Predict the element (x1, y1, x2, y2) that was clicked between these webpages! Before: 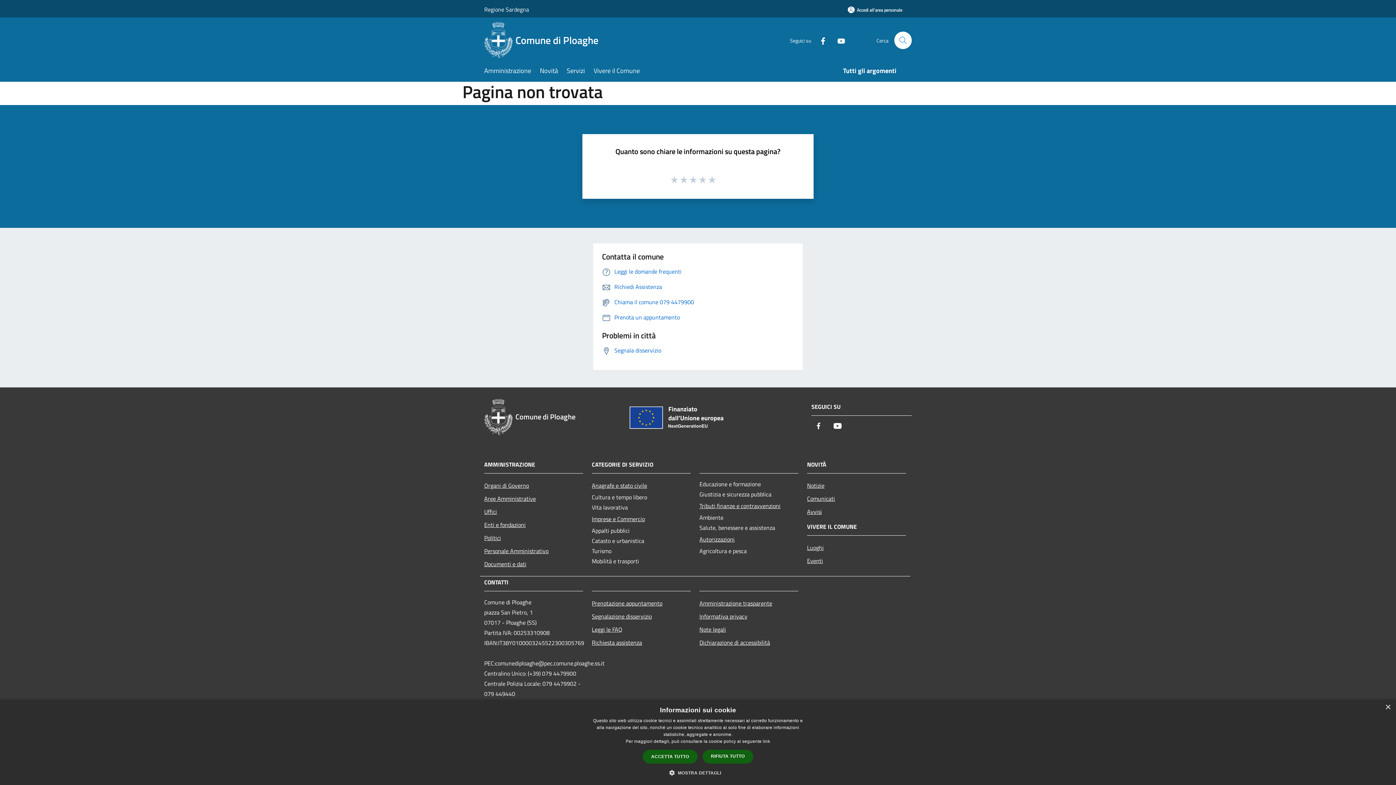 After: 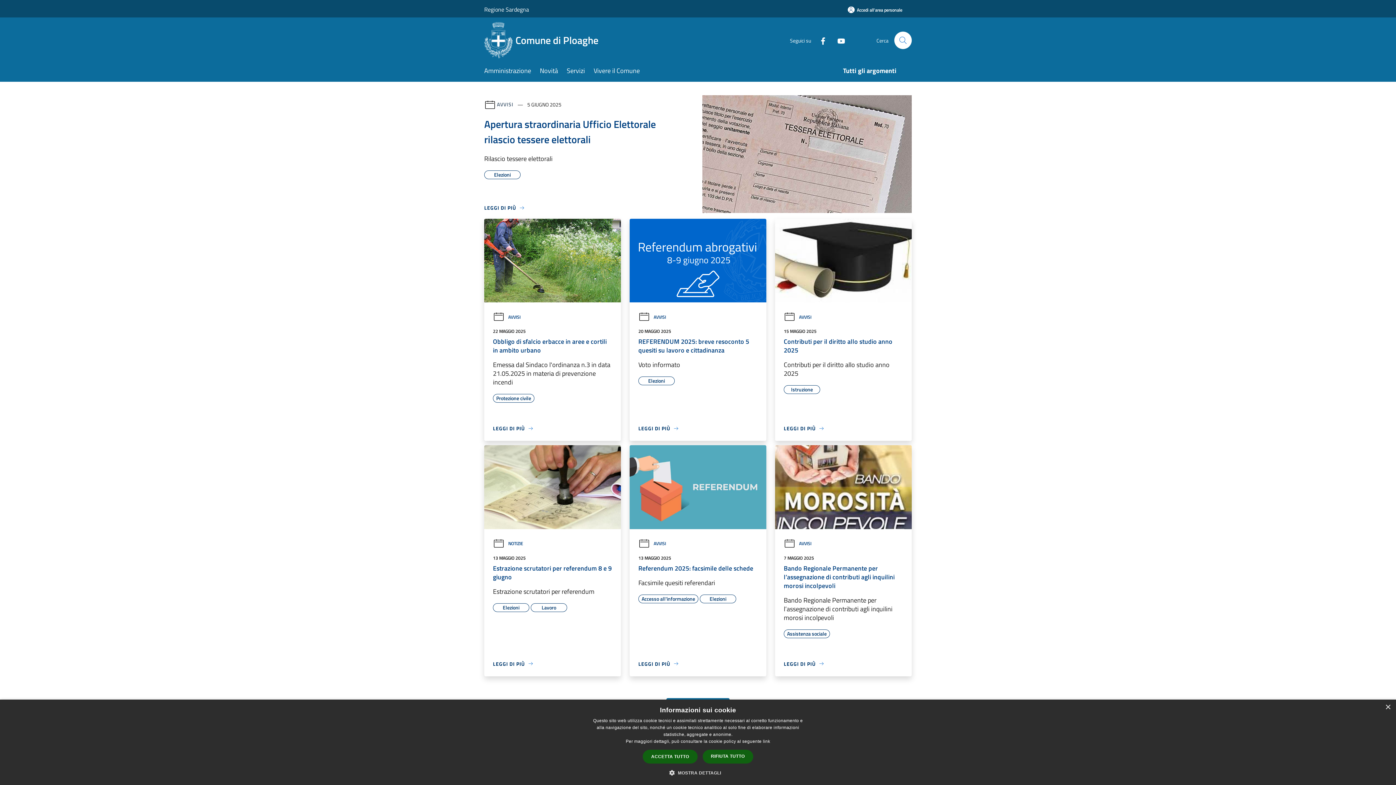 Action: bbox: (484, 399, 621, 435) label: Comune di Ploaghe